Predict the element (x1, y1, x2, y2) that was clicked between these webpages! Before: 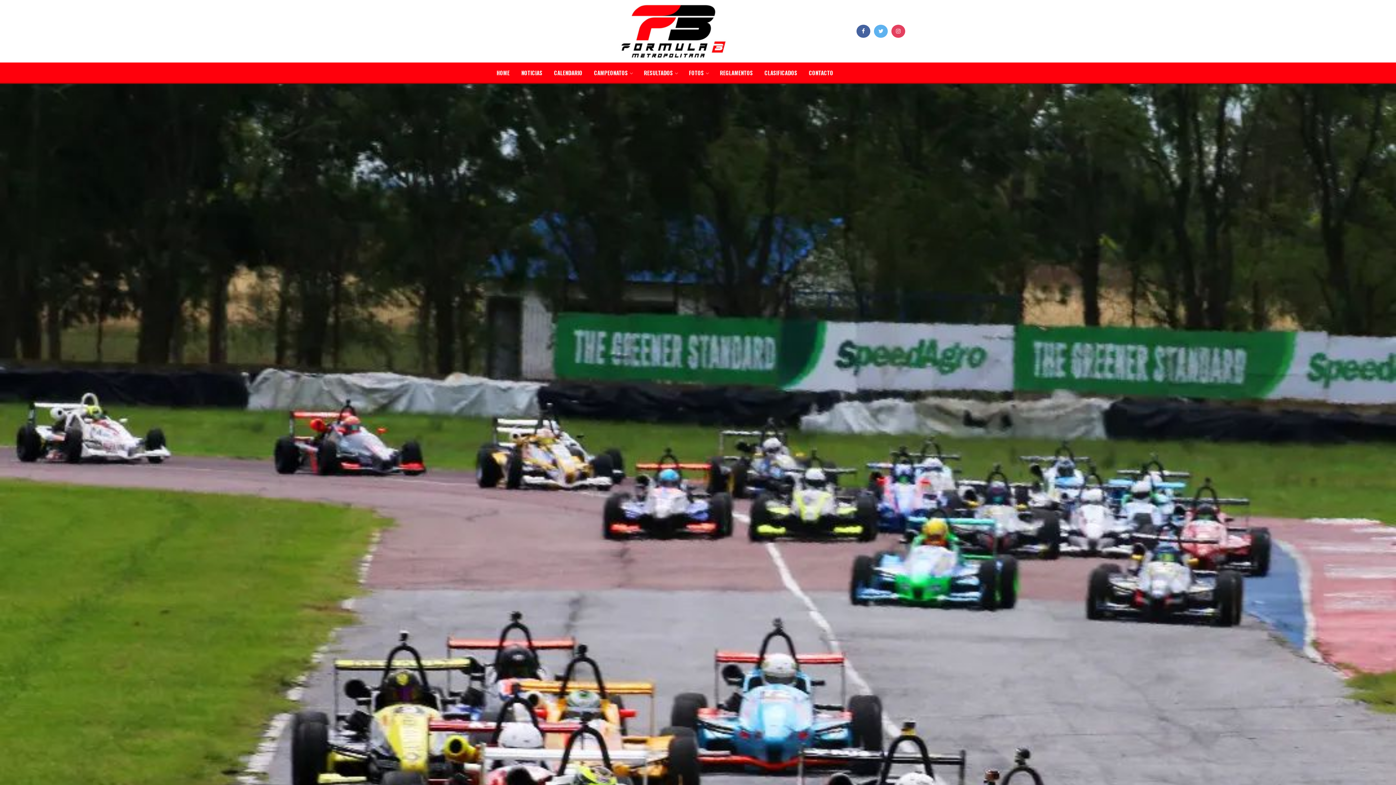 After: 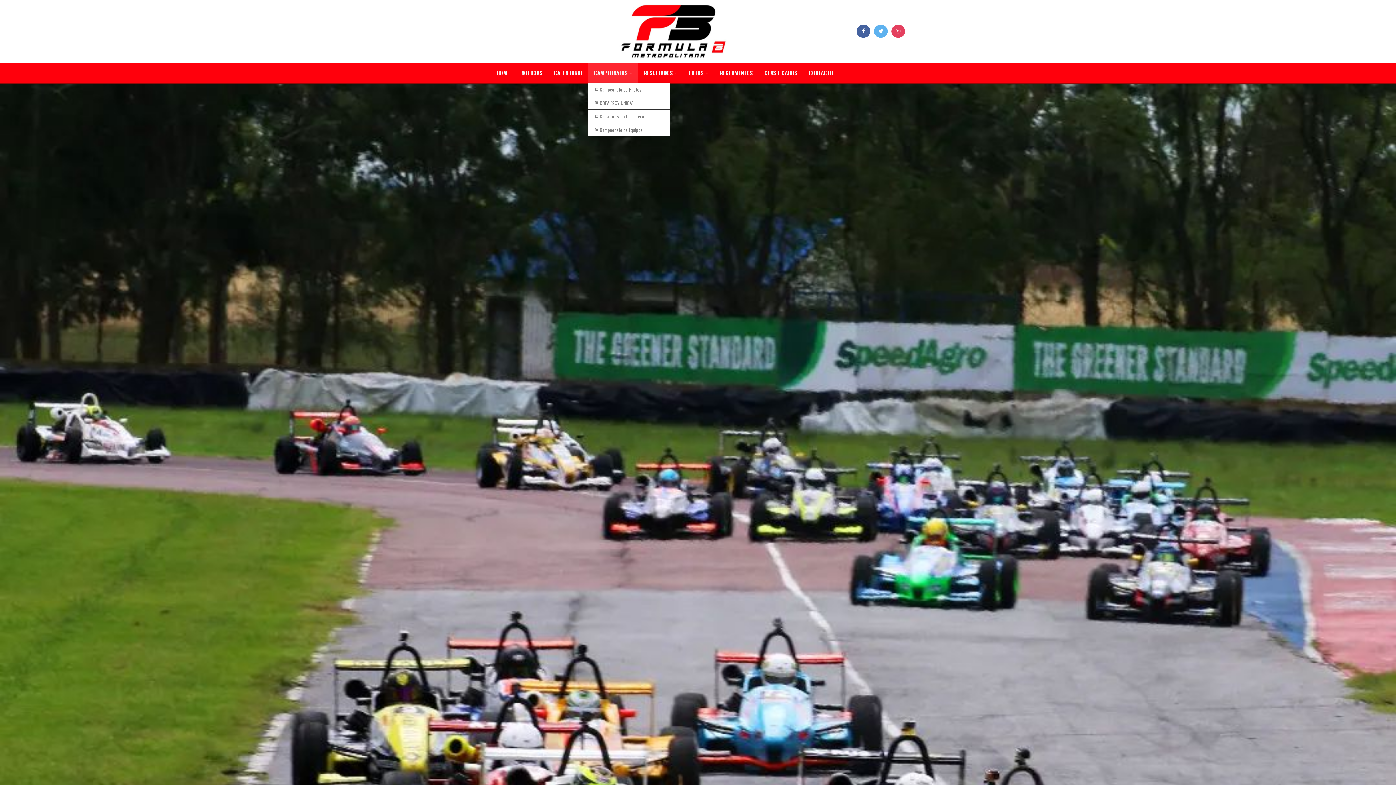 Action: label: CAMPEONATOS bbox: (588, 62, 638, 82)